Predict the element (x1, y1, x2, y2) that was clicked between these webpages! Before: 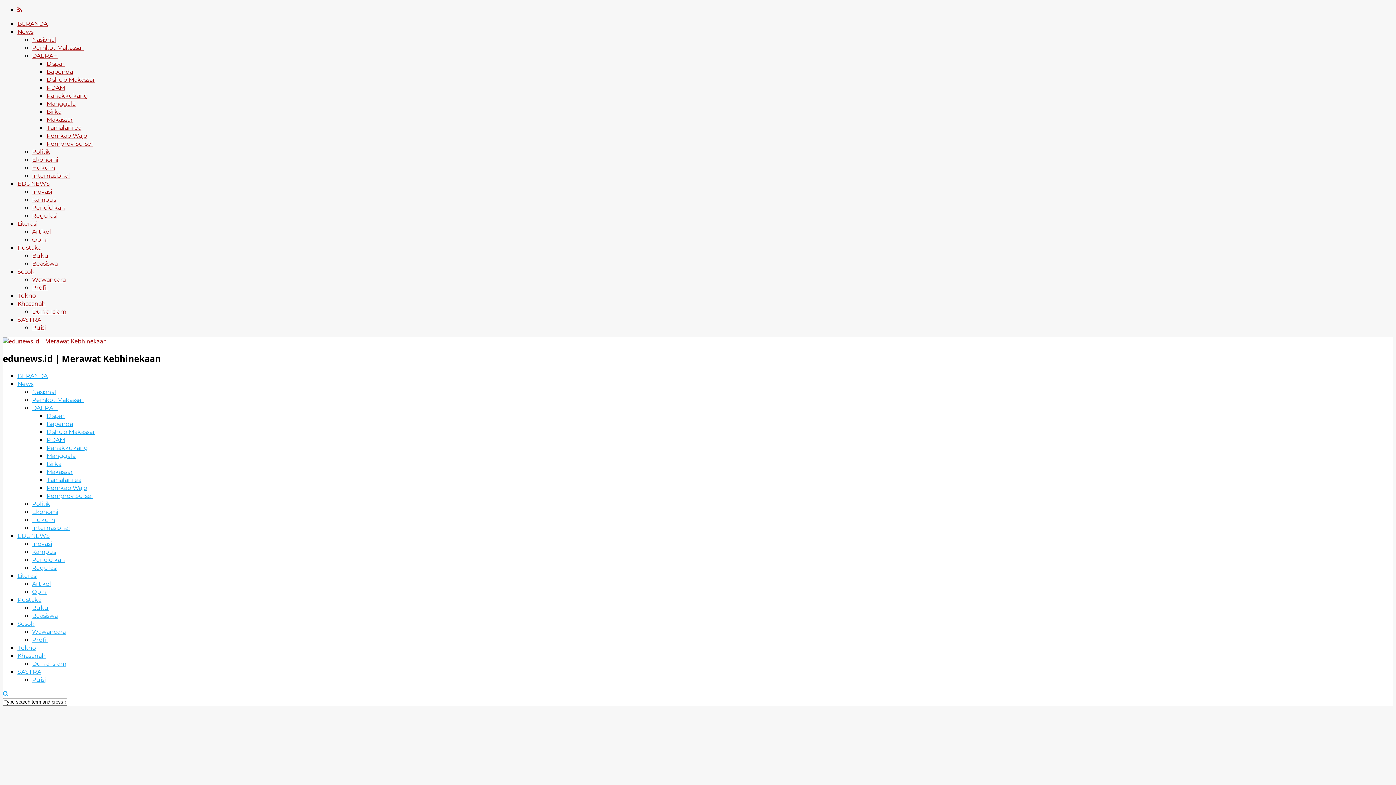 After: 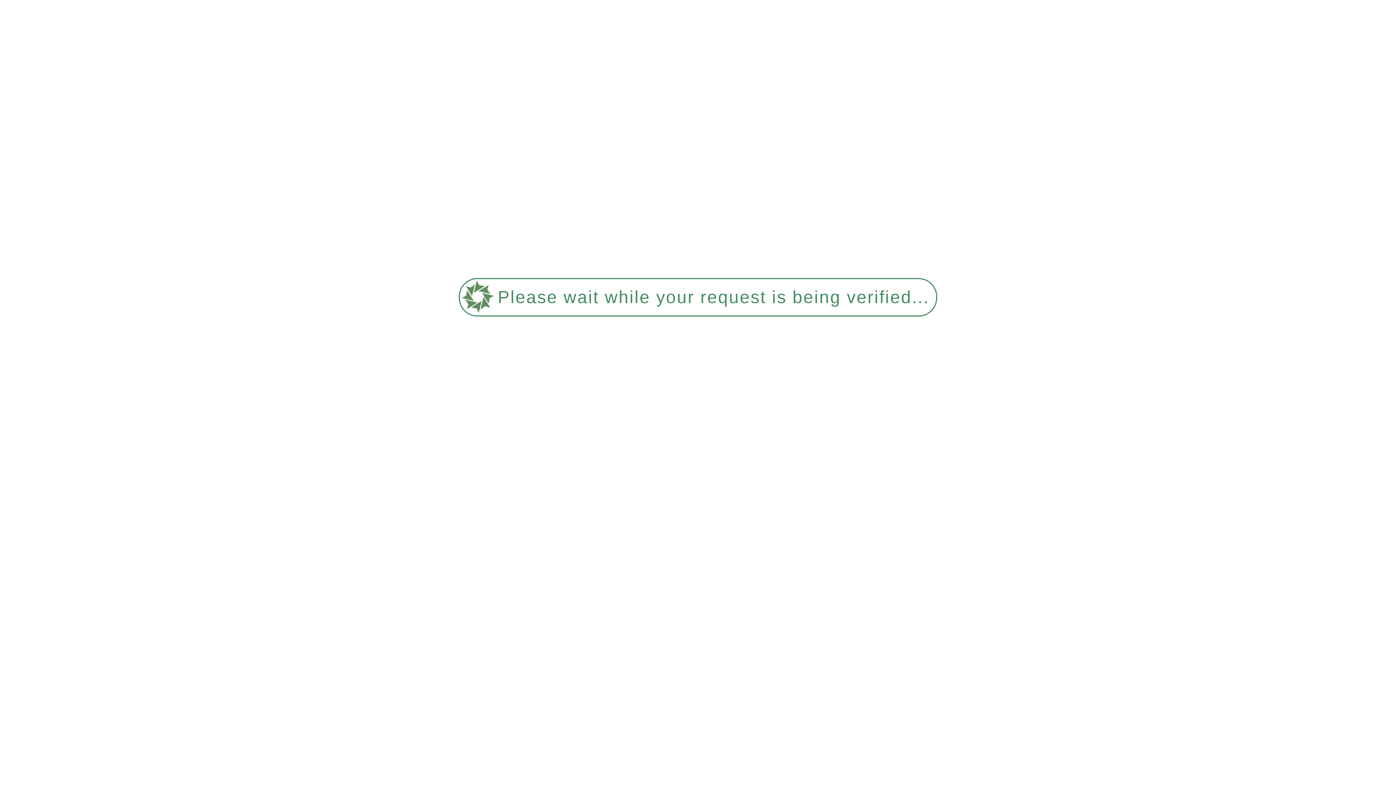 Action: label: Politik bbox: (32, 500, 50, 507)